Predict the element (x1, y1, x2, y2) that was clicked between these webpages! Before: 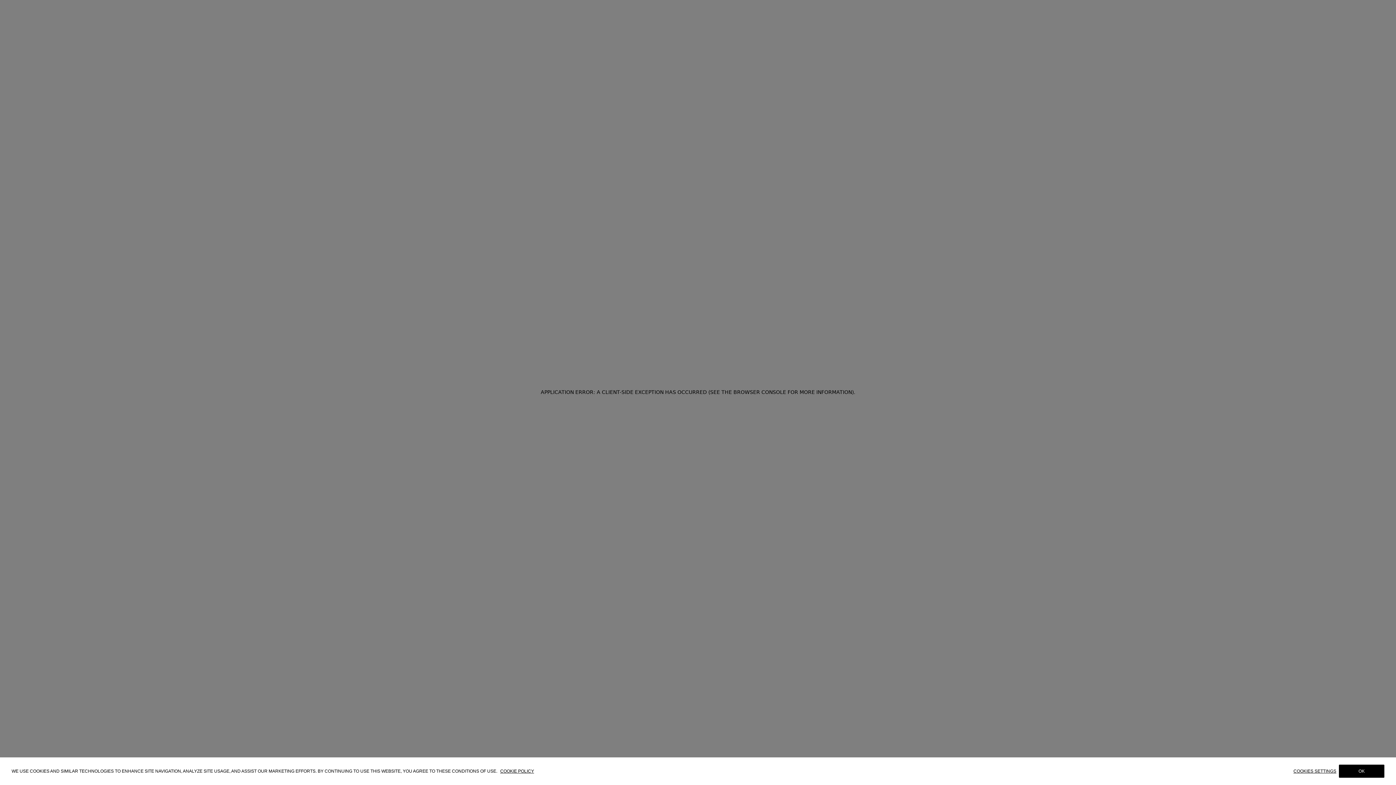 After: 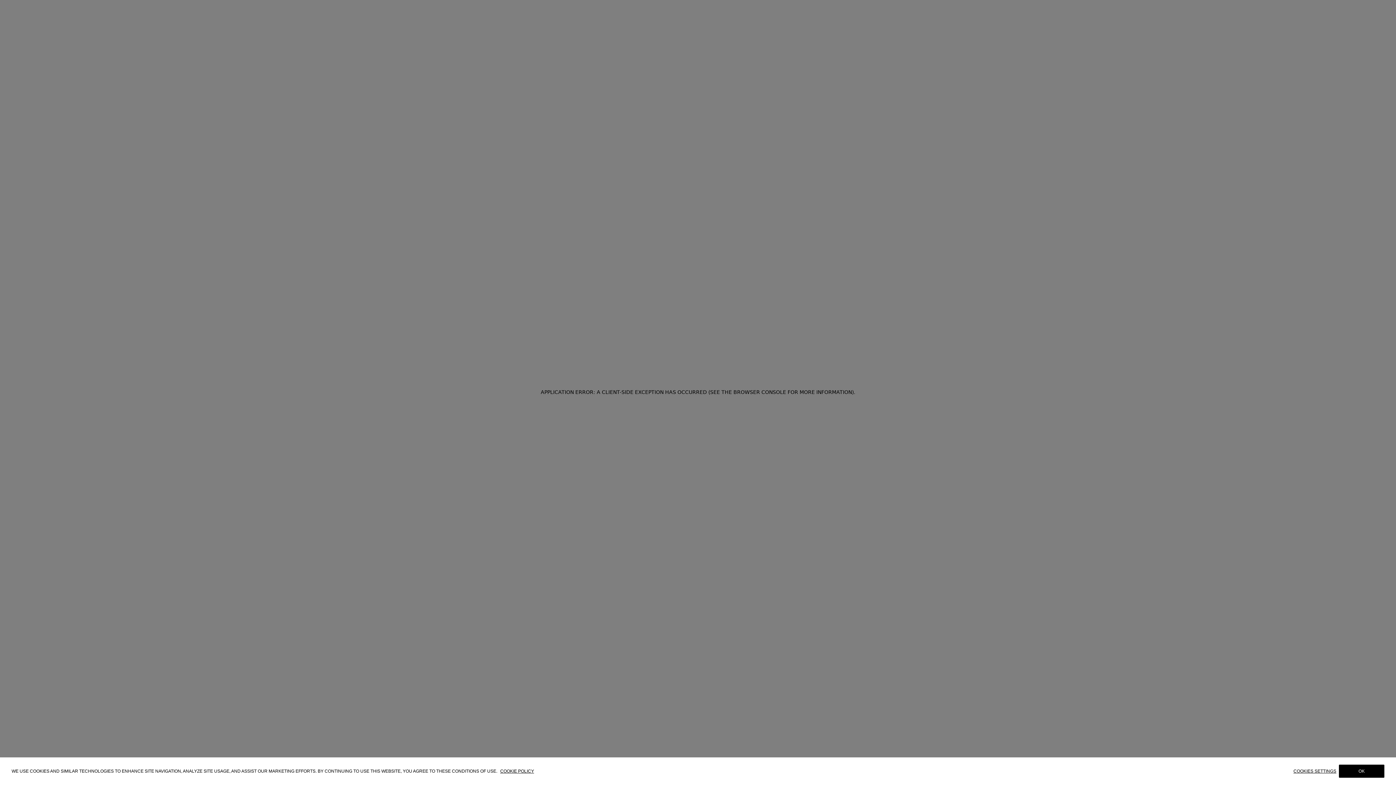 Action: bbox: (500, 768, 534, 774) label: COOKIE POLICY